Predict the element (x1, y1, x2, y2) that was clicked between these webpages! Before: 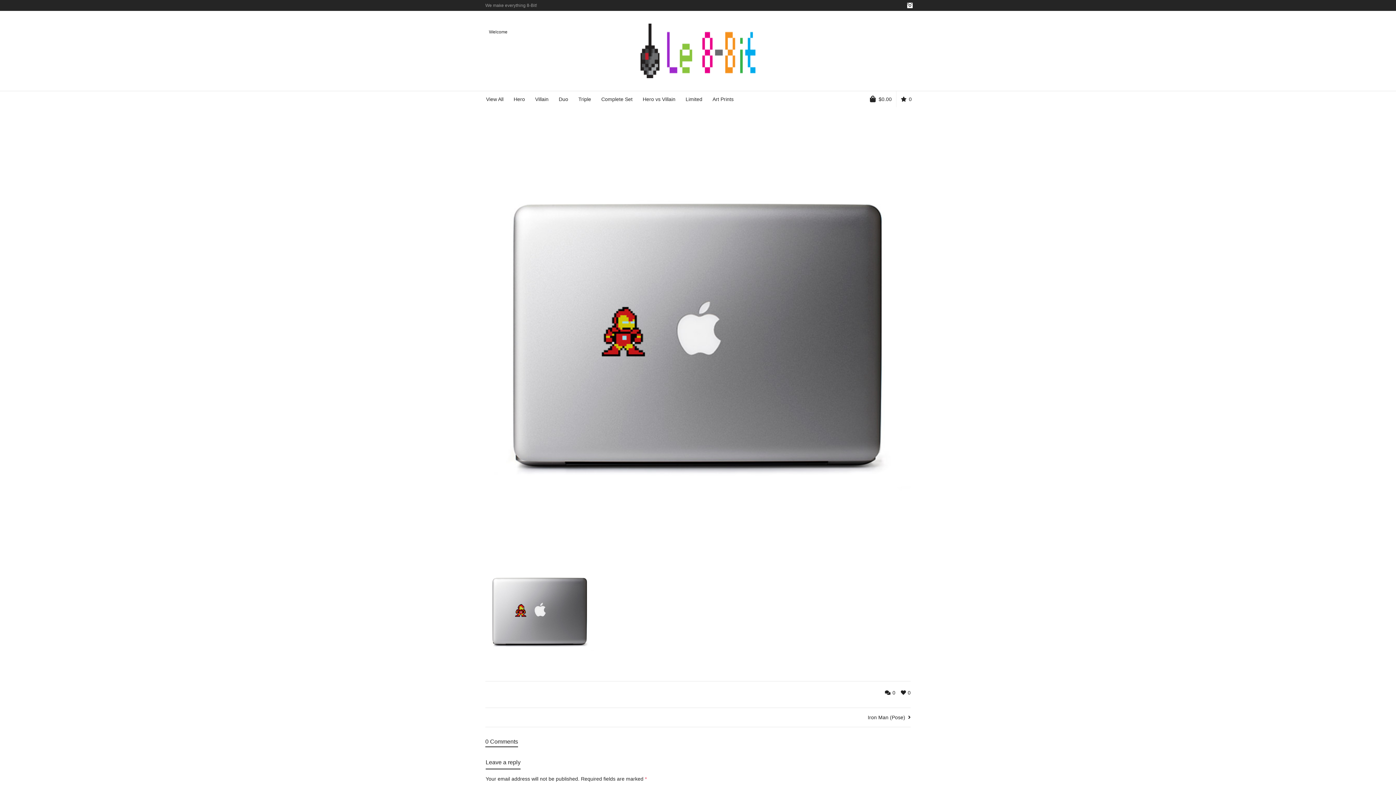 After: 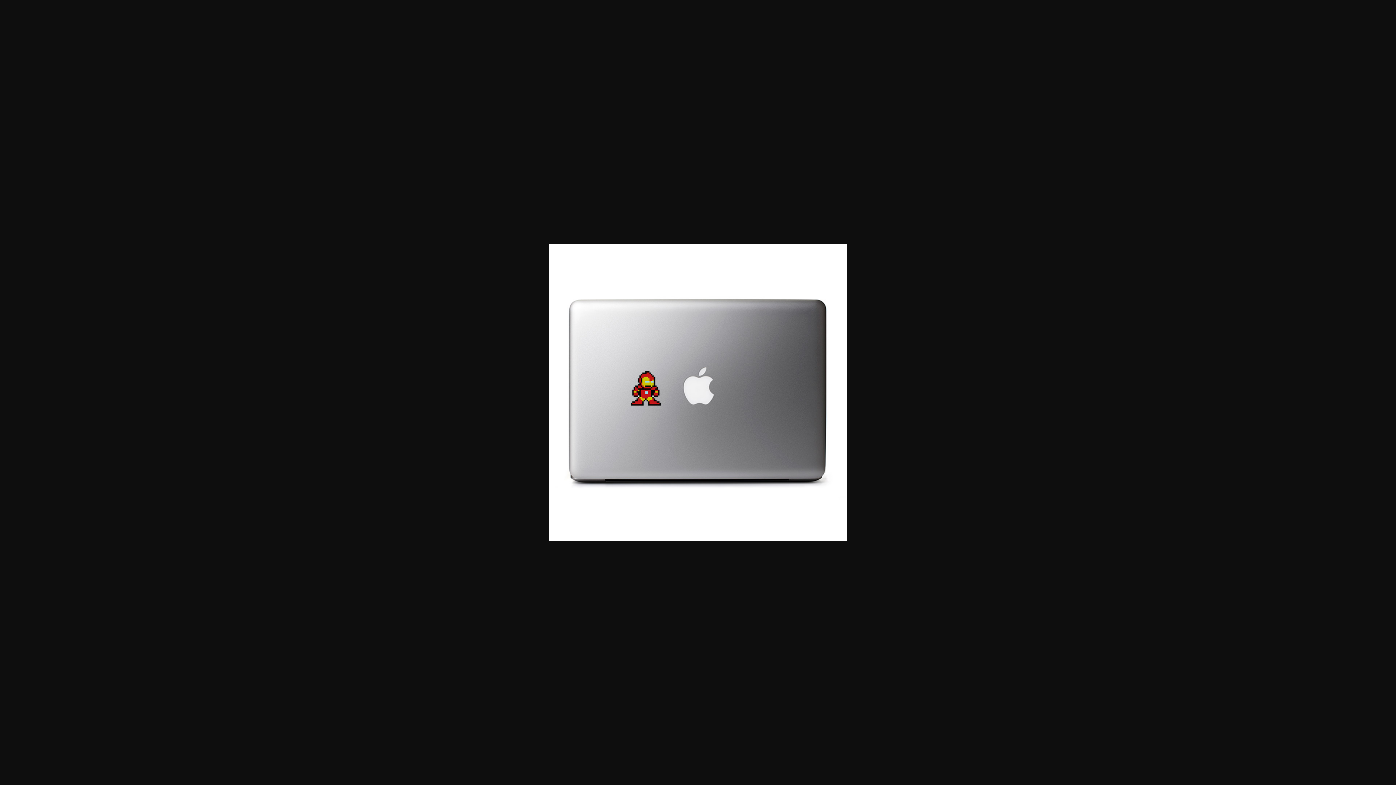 Action: bbox: (485, 608, 594, 614)